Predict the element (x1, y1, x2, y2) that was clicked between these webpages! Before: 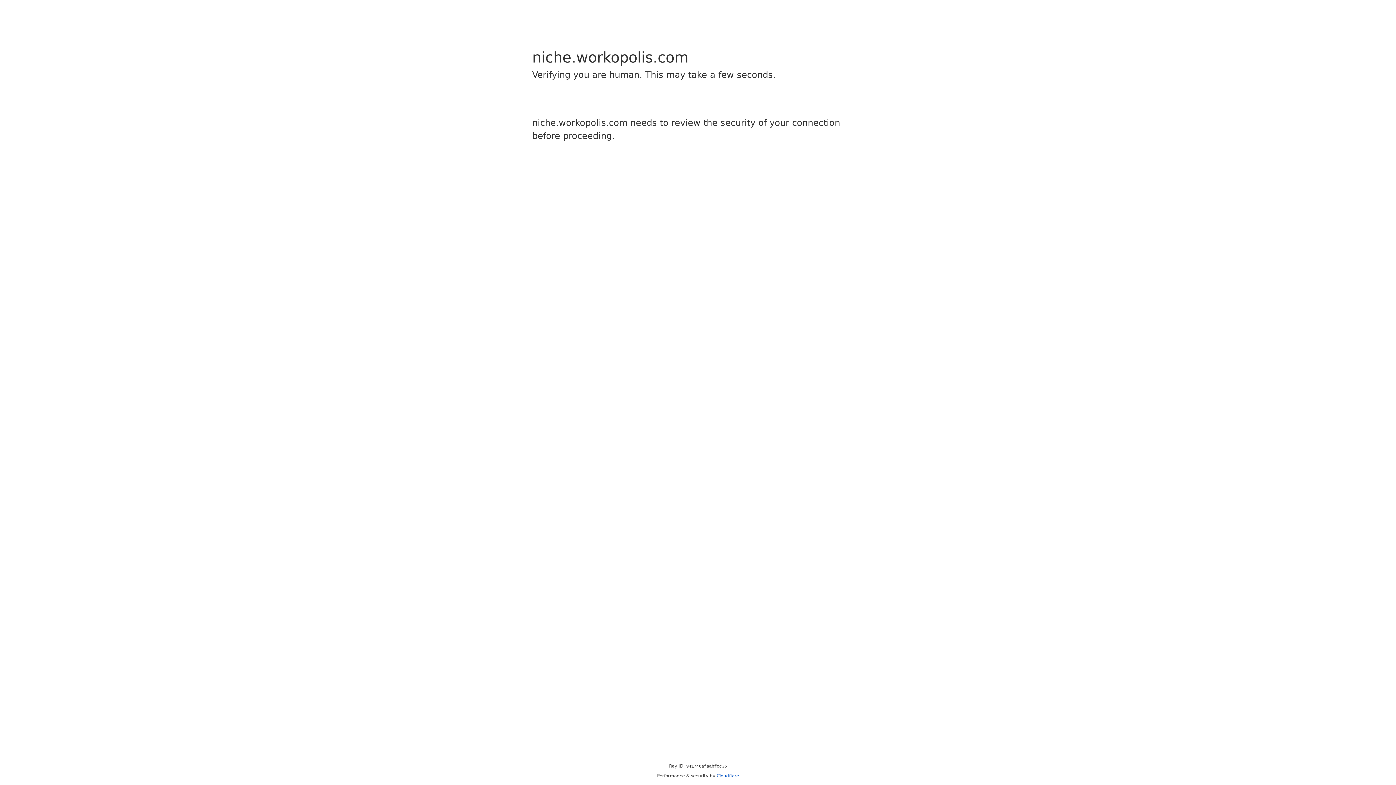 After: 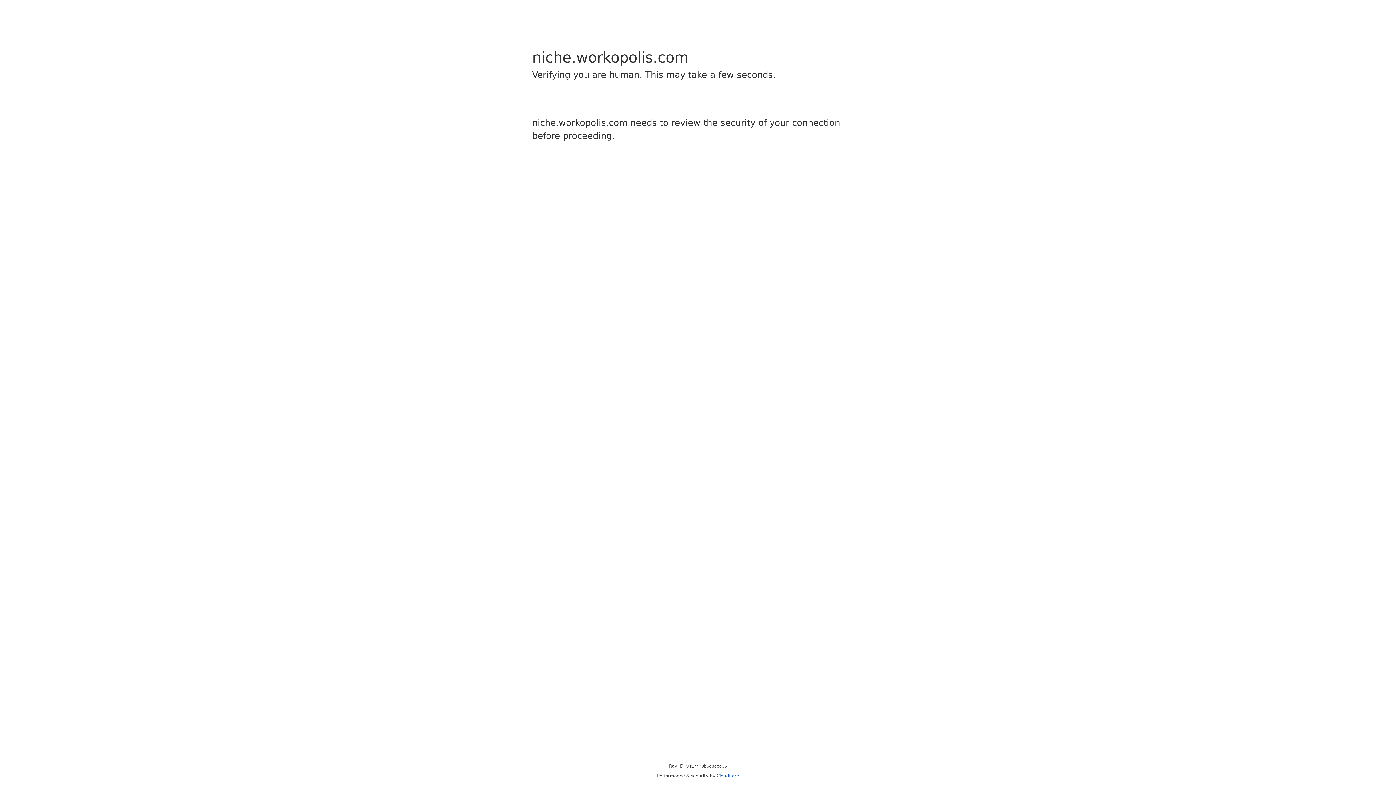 Action: bbox: (716, 773, 739, 778) label: Cloudflare